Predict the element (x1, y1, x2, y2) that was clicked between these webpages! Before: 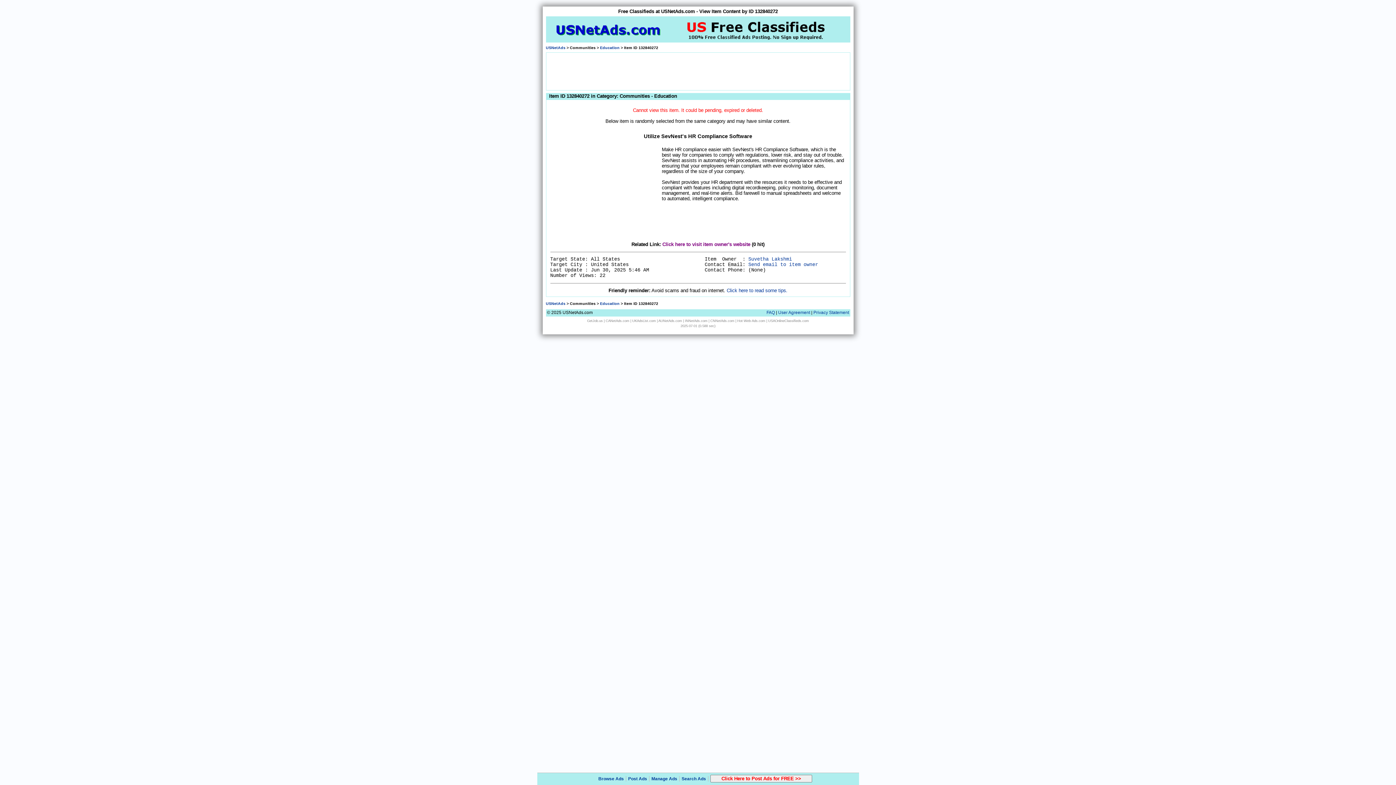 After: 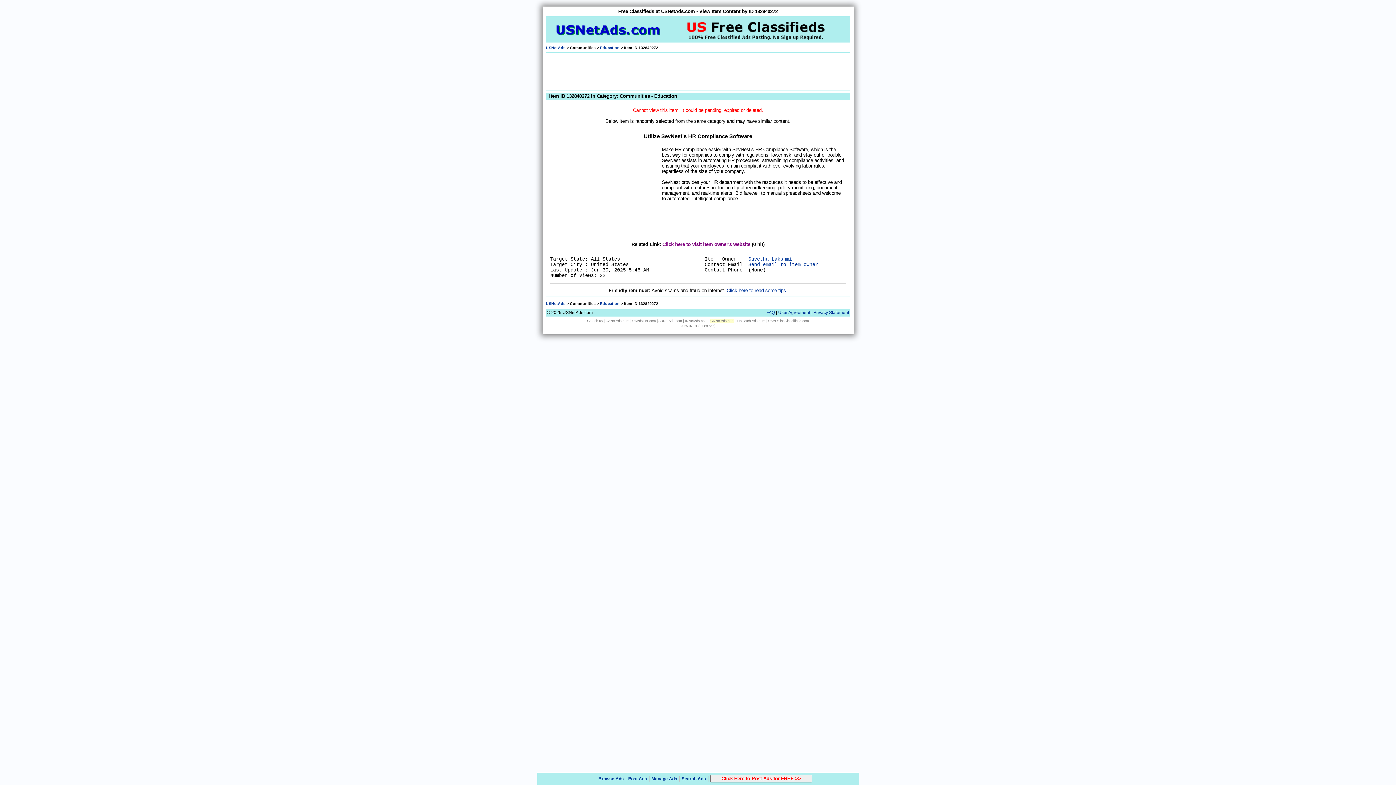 Action: label: CNNetAds.com bbox: (710, 319, 734, 322)